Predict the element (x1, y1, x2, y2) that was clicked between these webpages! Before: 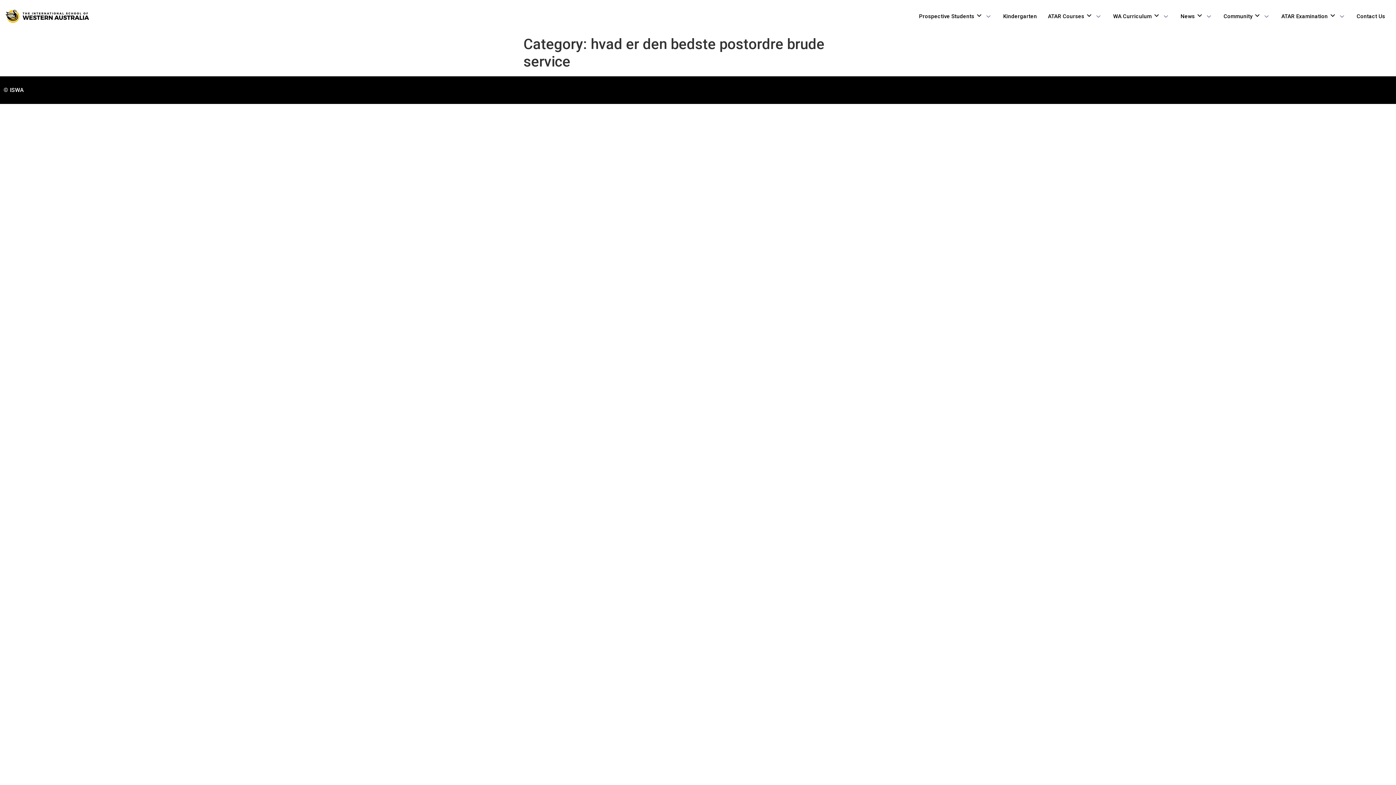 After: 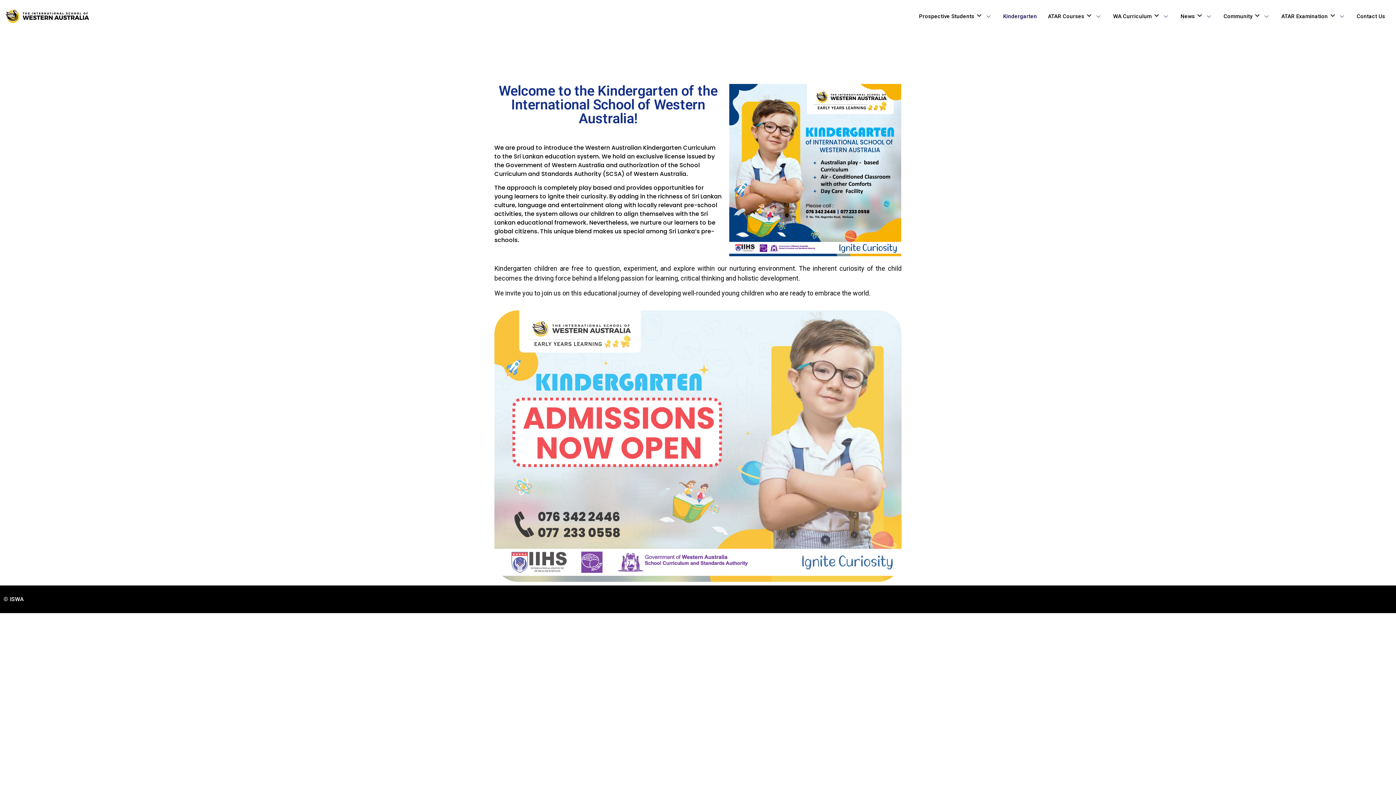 Action: bbox: (997, 3, 1042, 29) label: Kindergarten